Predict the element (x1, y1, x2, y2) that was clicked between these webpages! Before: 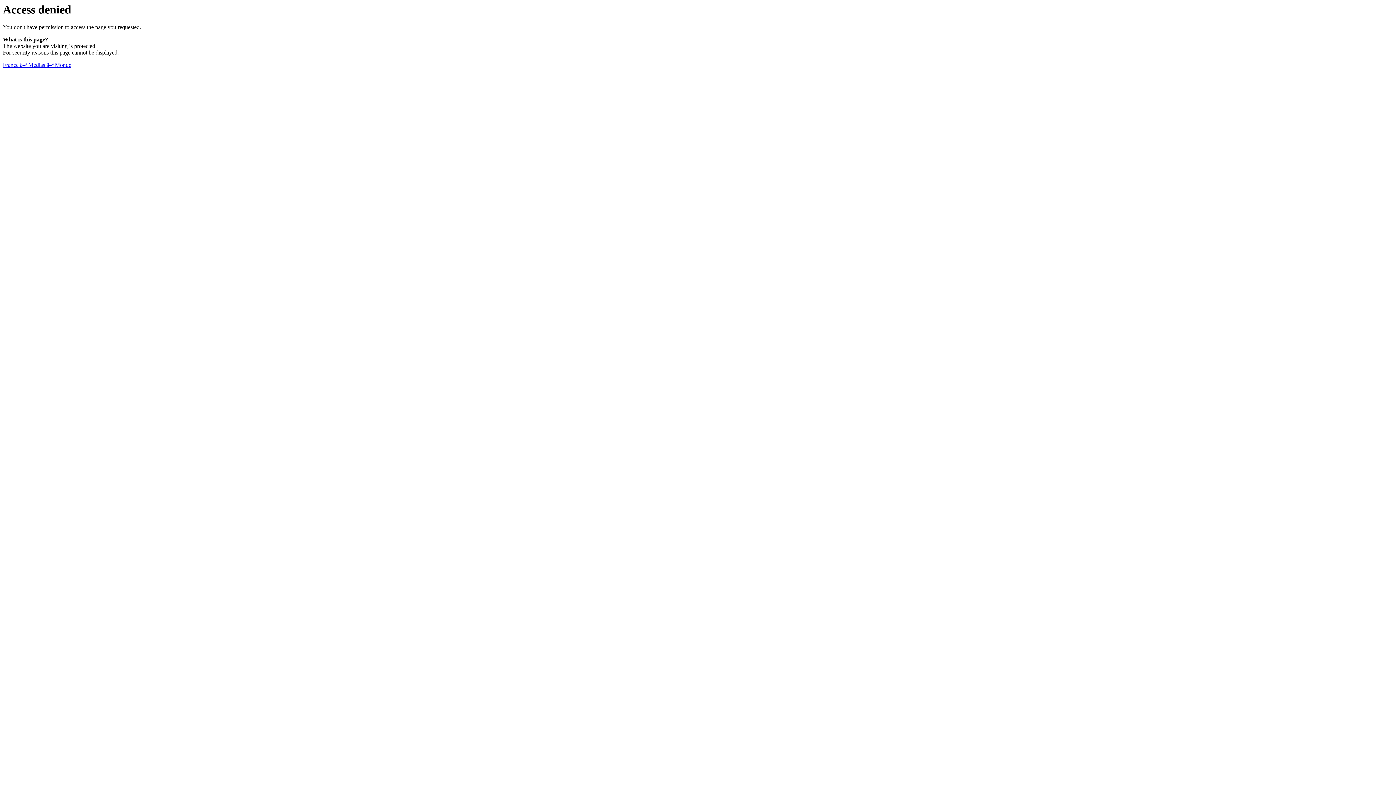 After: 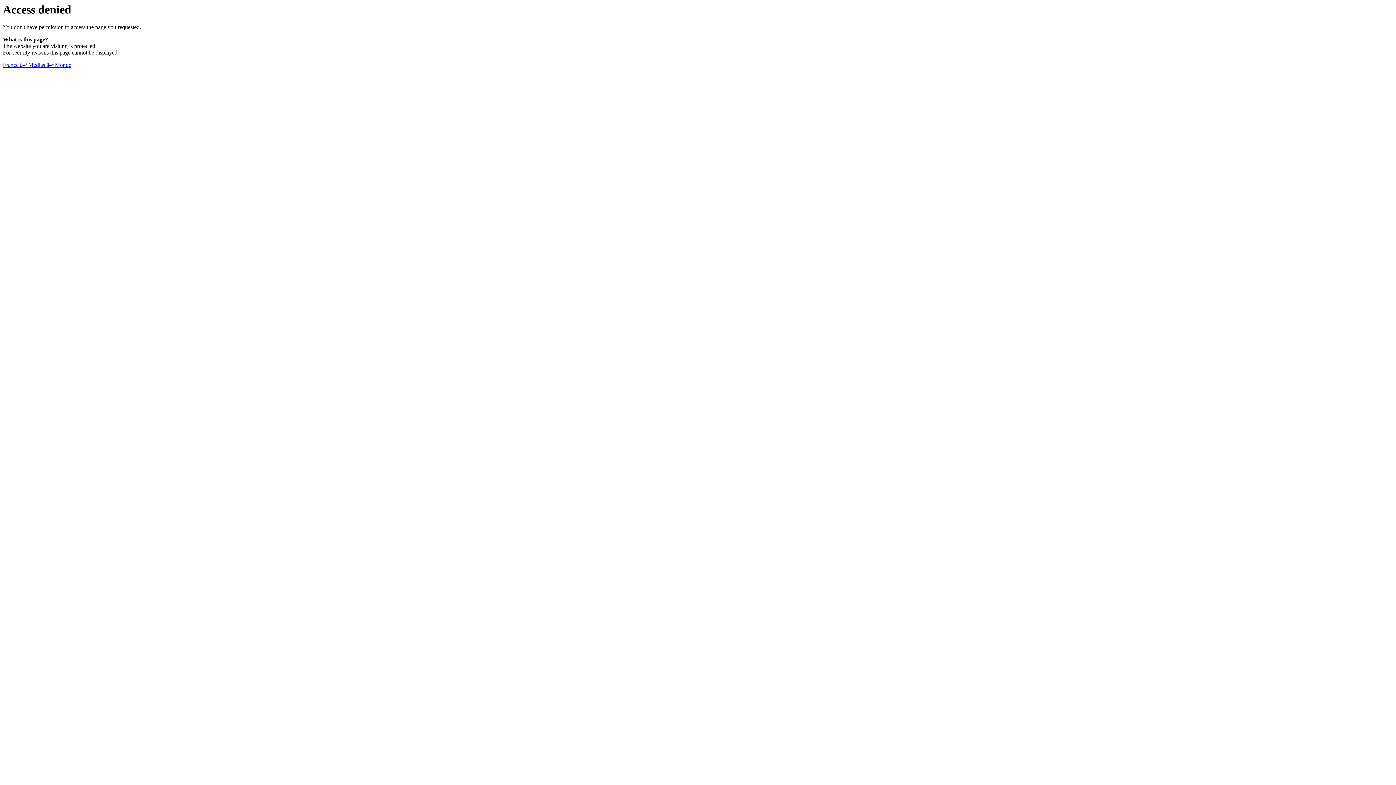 Action: bbox: (2, 61, 71, 68) label: France â–ª Medias â–ª Monde